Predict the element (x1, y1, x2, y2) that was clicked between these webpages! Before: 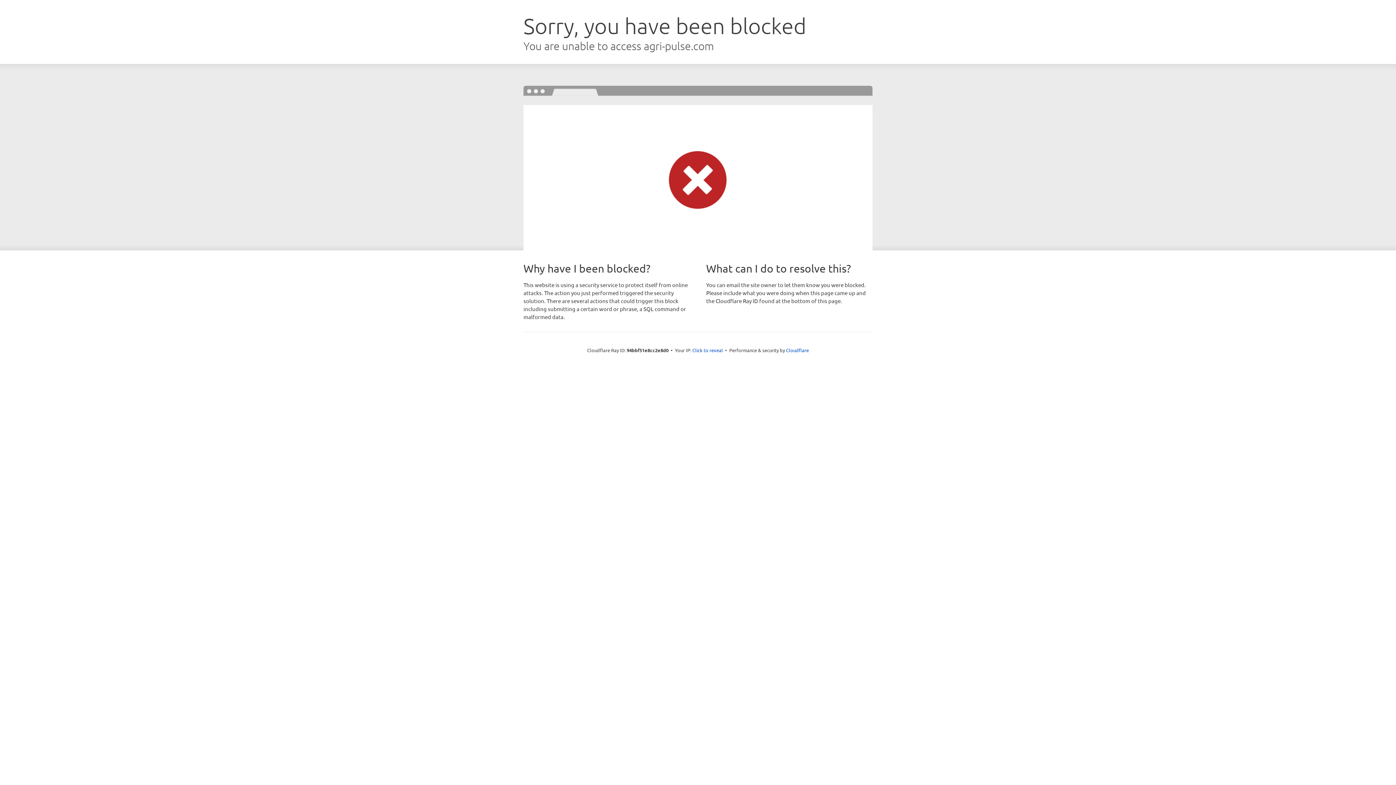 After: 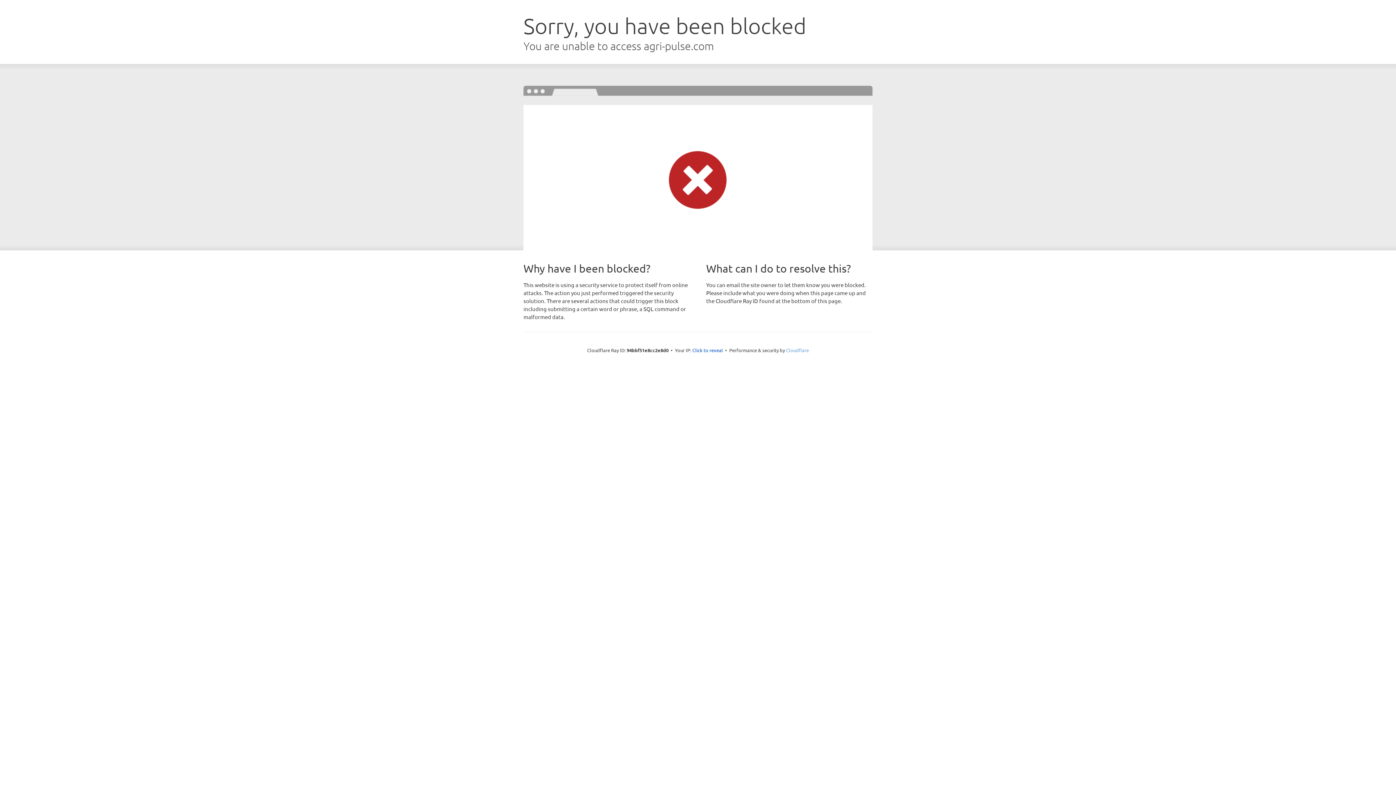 Action: label: Cloudflare bbox: (786, 347, 809, 353)